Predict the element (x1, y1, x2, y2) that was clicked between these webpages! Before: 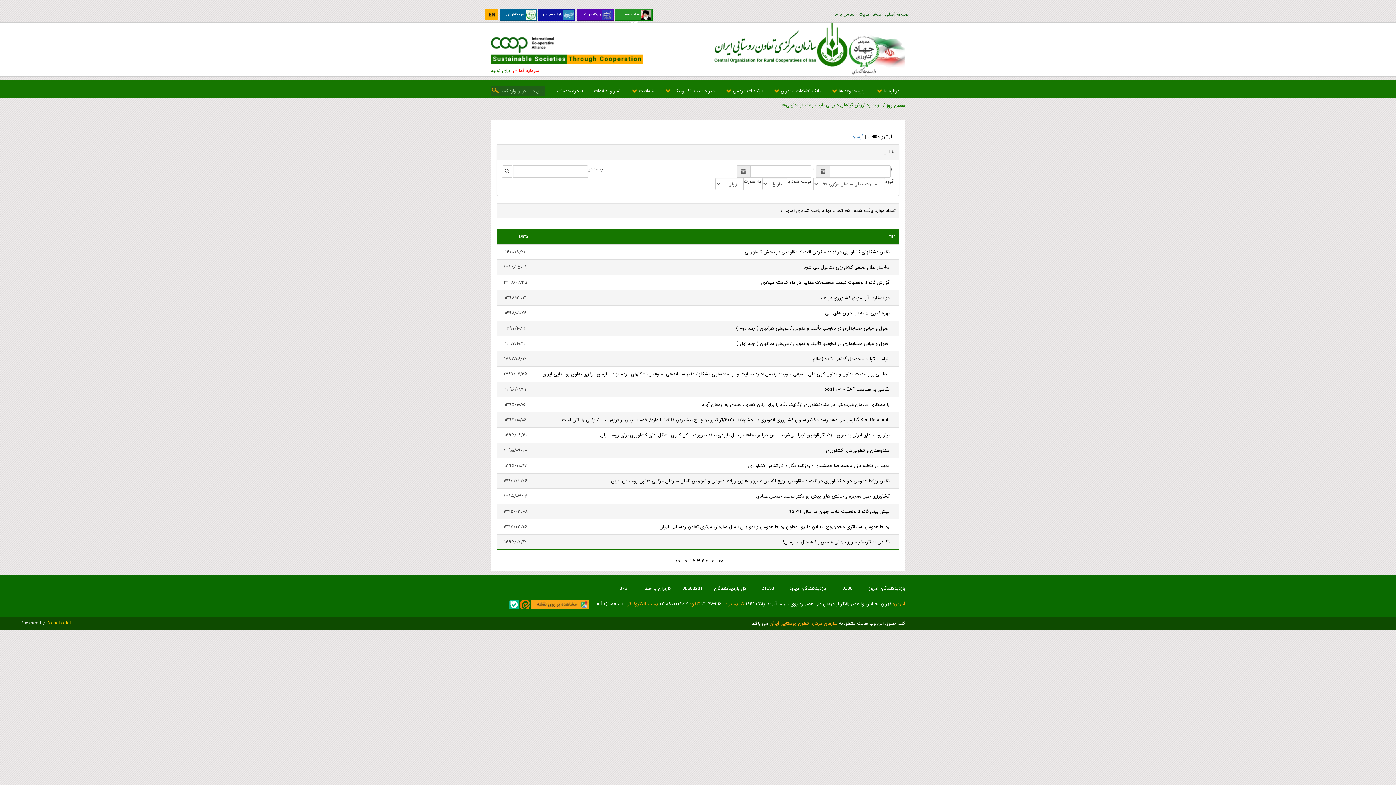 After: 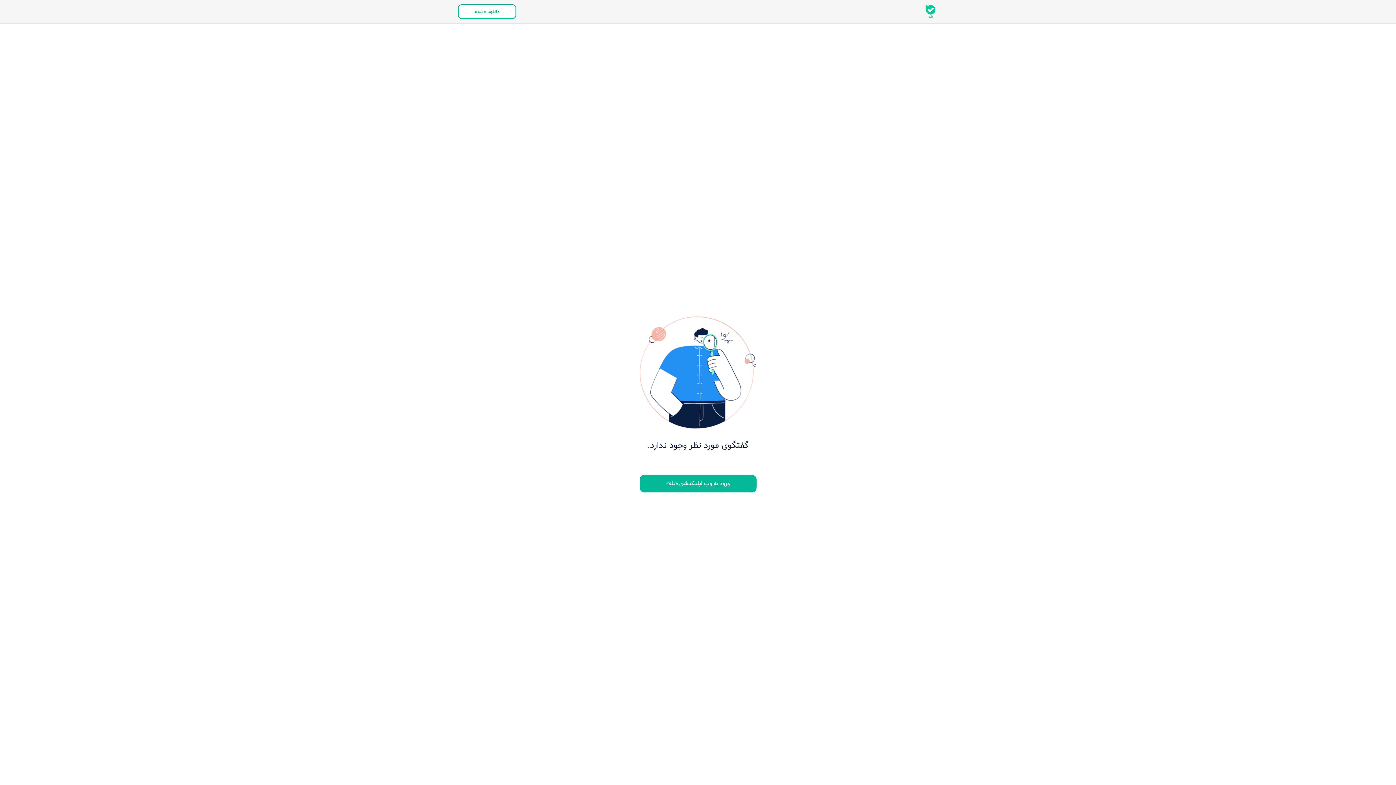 Action: bbox: (509, 600, 518, 608)